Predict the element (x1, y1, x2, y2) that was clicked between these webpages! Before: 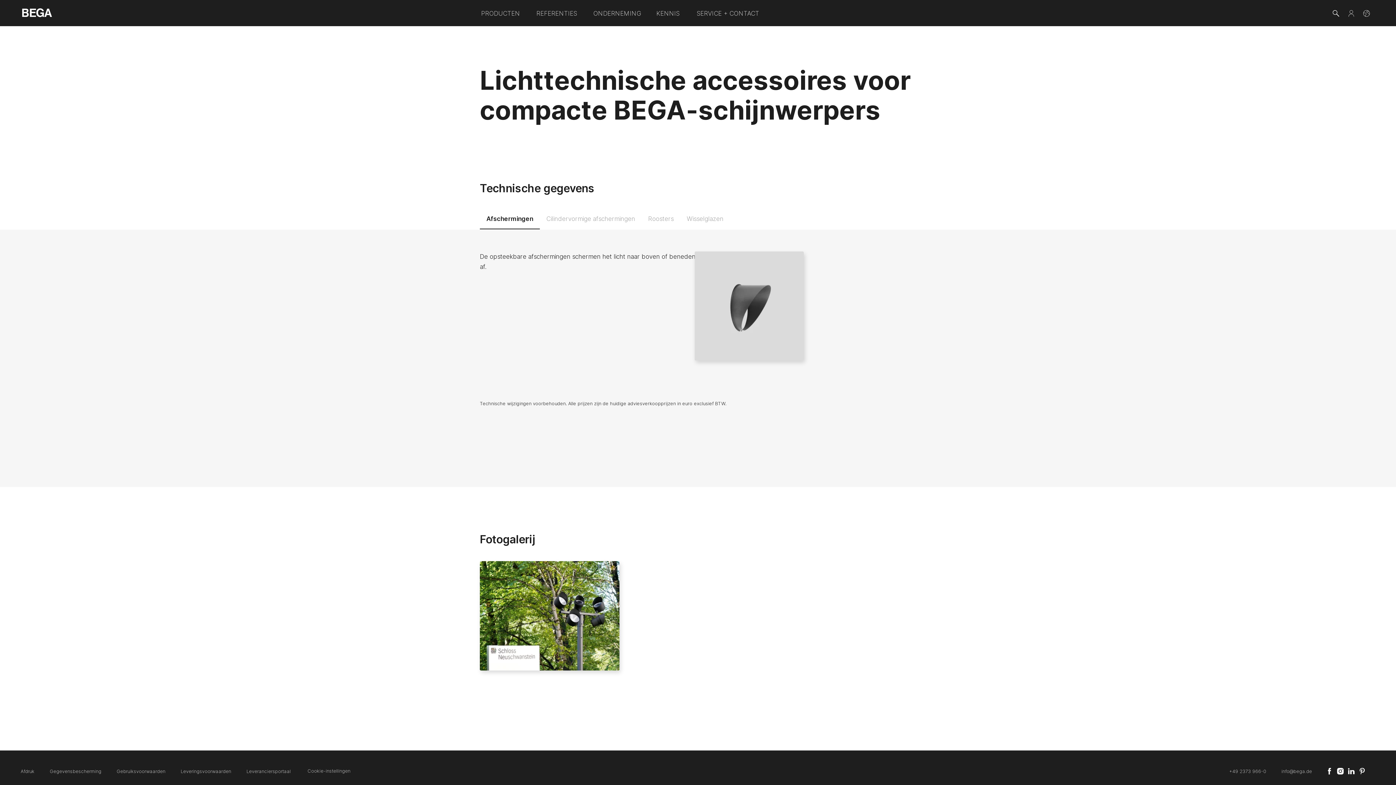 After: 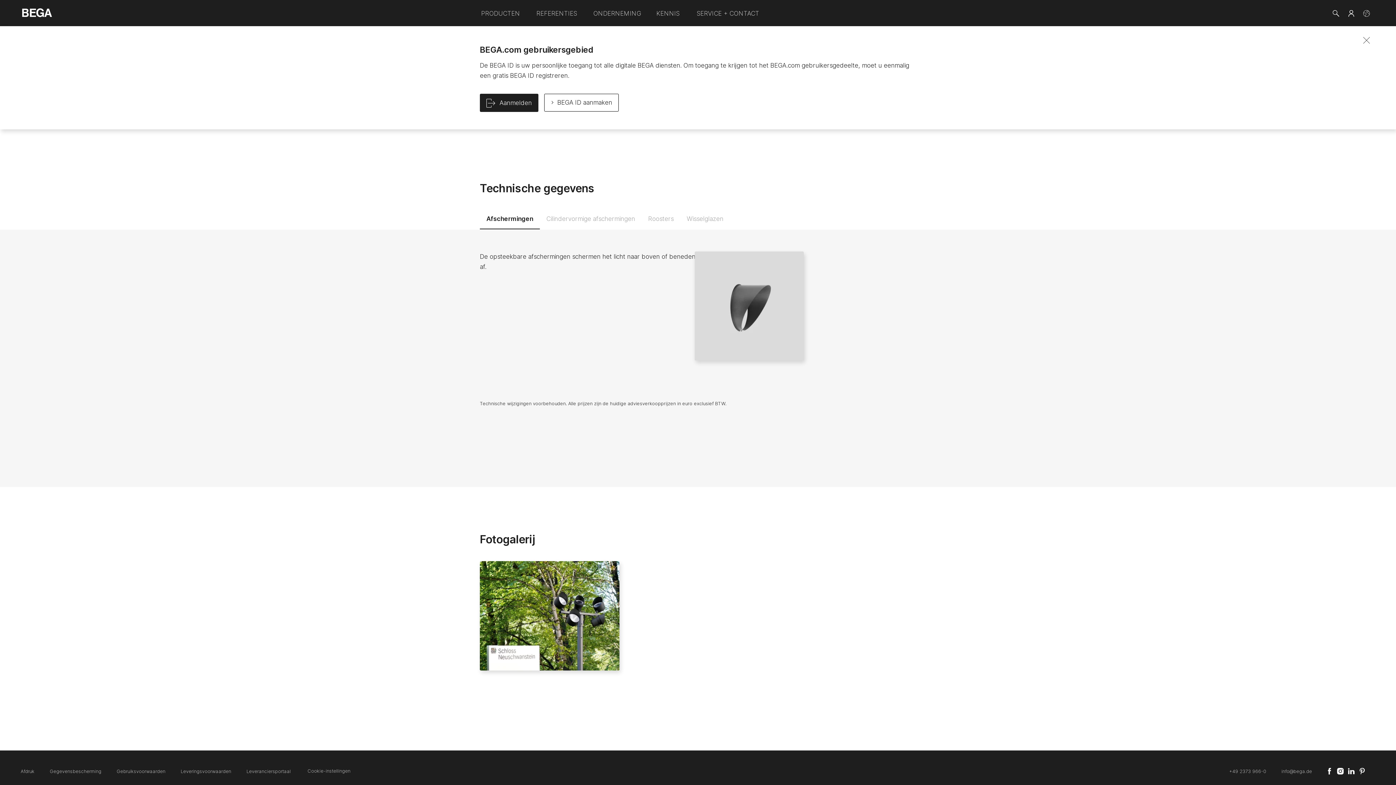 Action: bbox: (1348, 0, 1354, 26)